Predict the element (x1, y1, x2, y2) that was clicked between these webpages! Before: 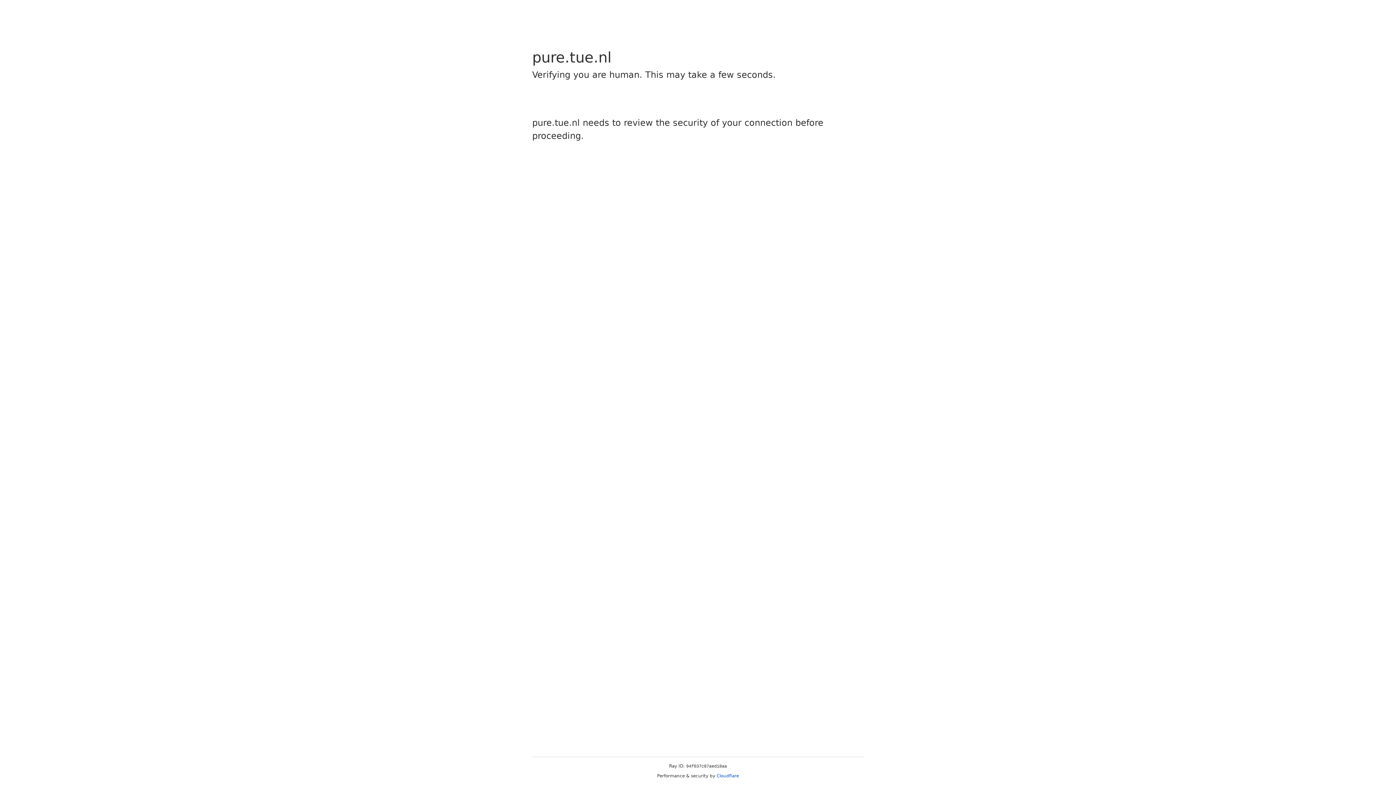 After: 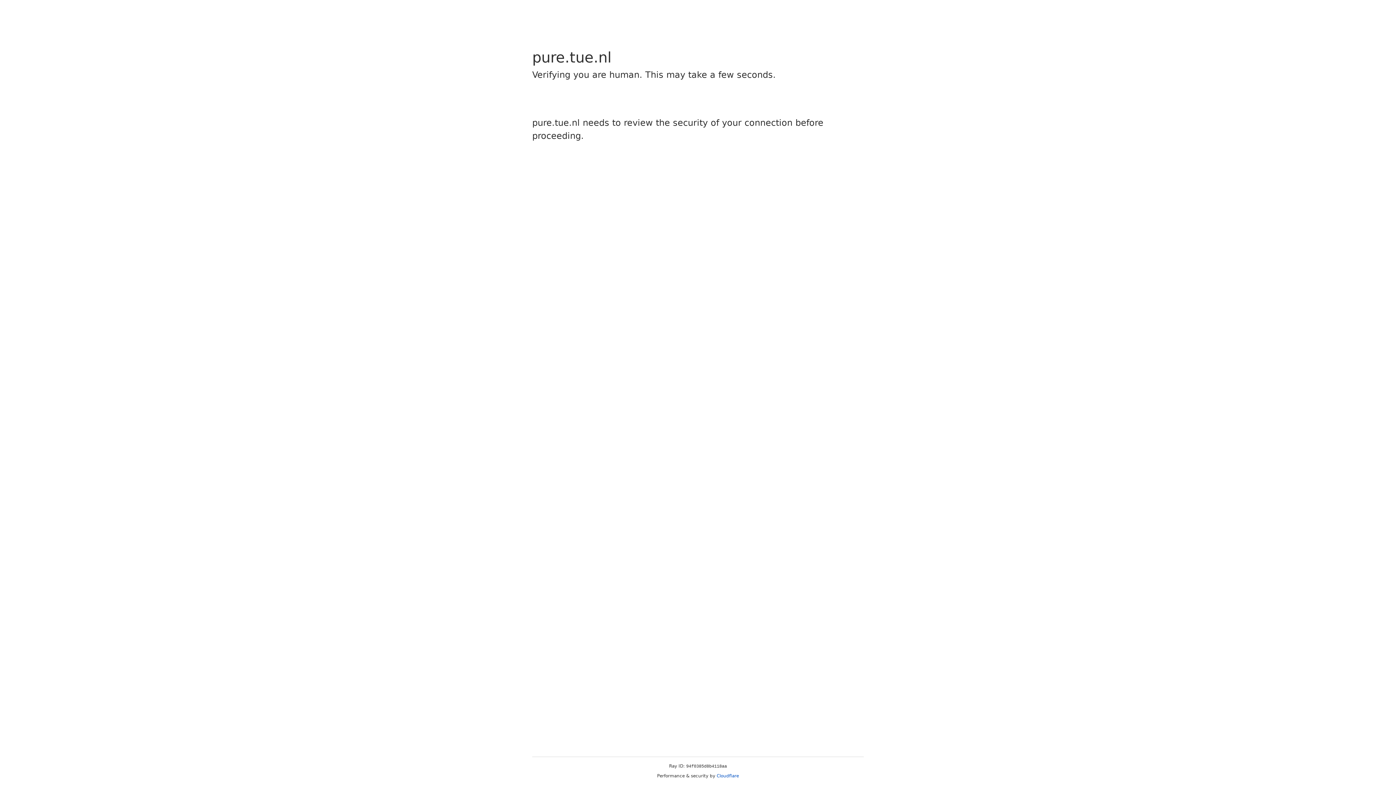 Action: label: Cloudflare bbox: (716, 773, 739, 778)